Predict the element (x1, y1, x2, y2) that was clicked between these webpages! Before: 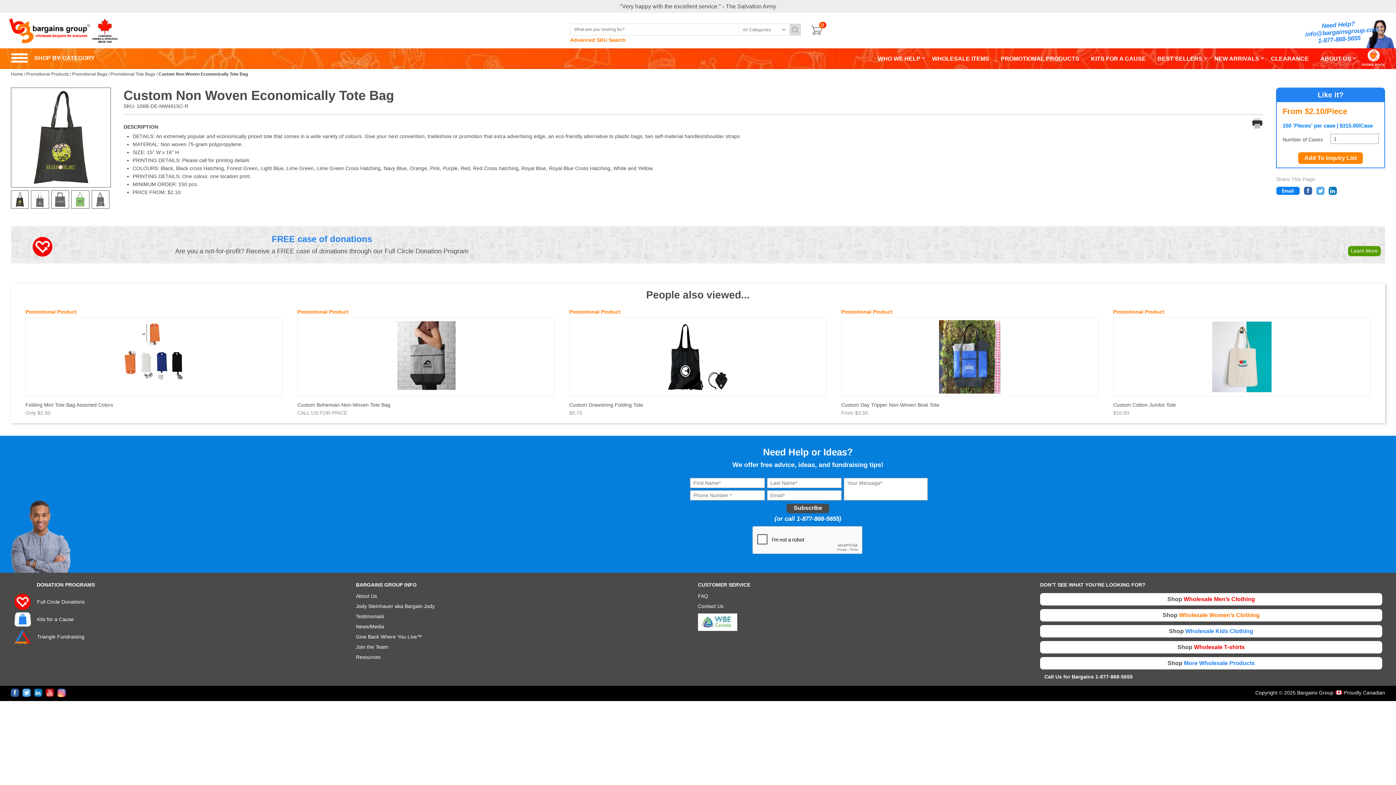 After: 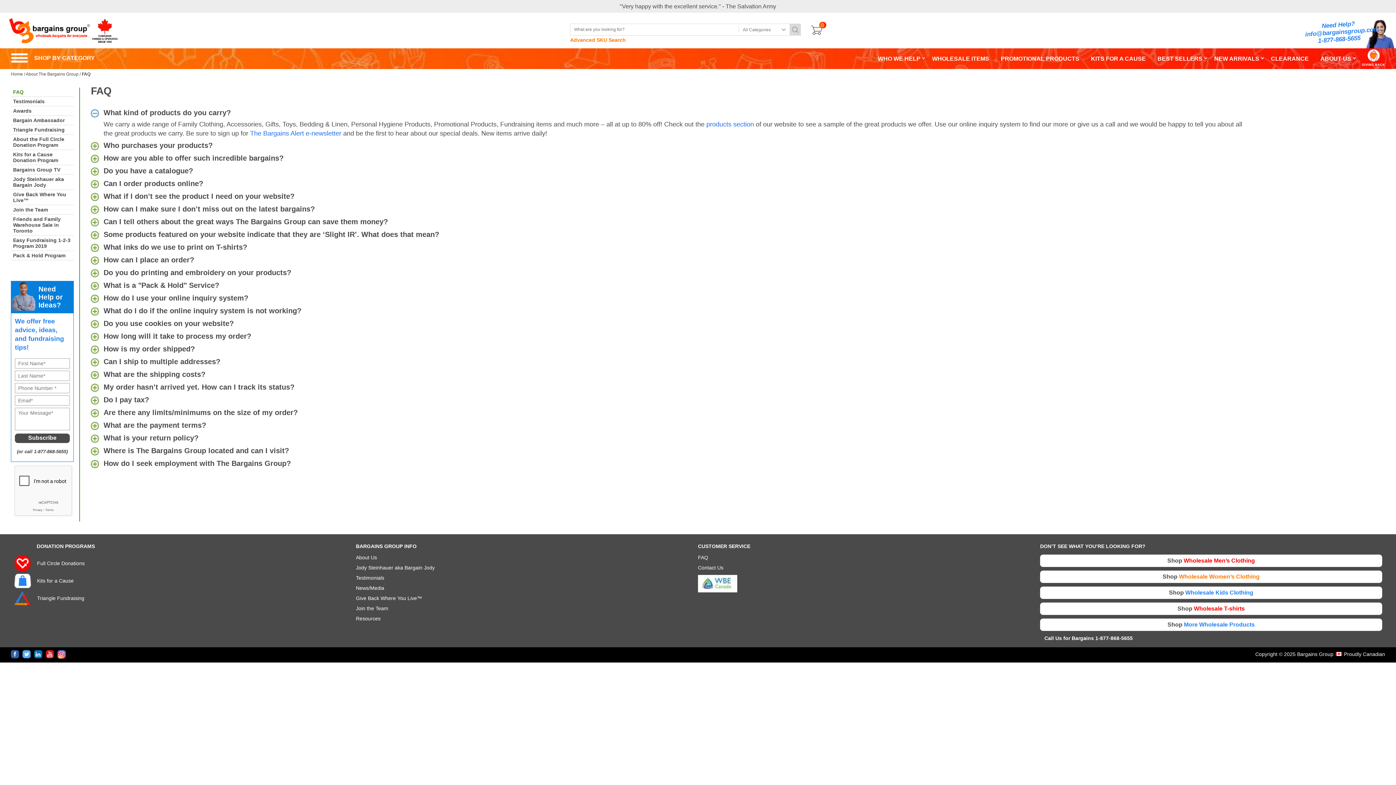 Action: label: FAQ bbox: (698, 593, 708, 599)